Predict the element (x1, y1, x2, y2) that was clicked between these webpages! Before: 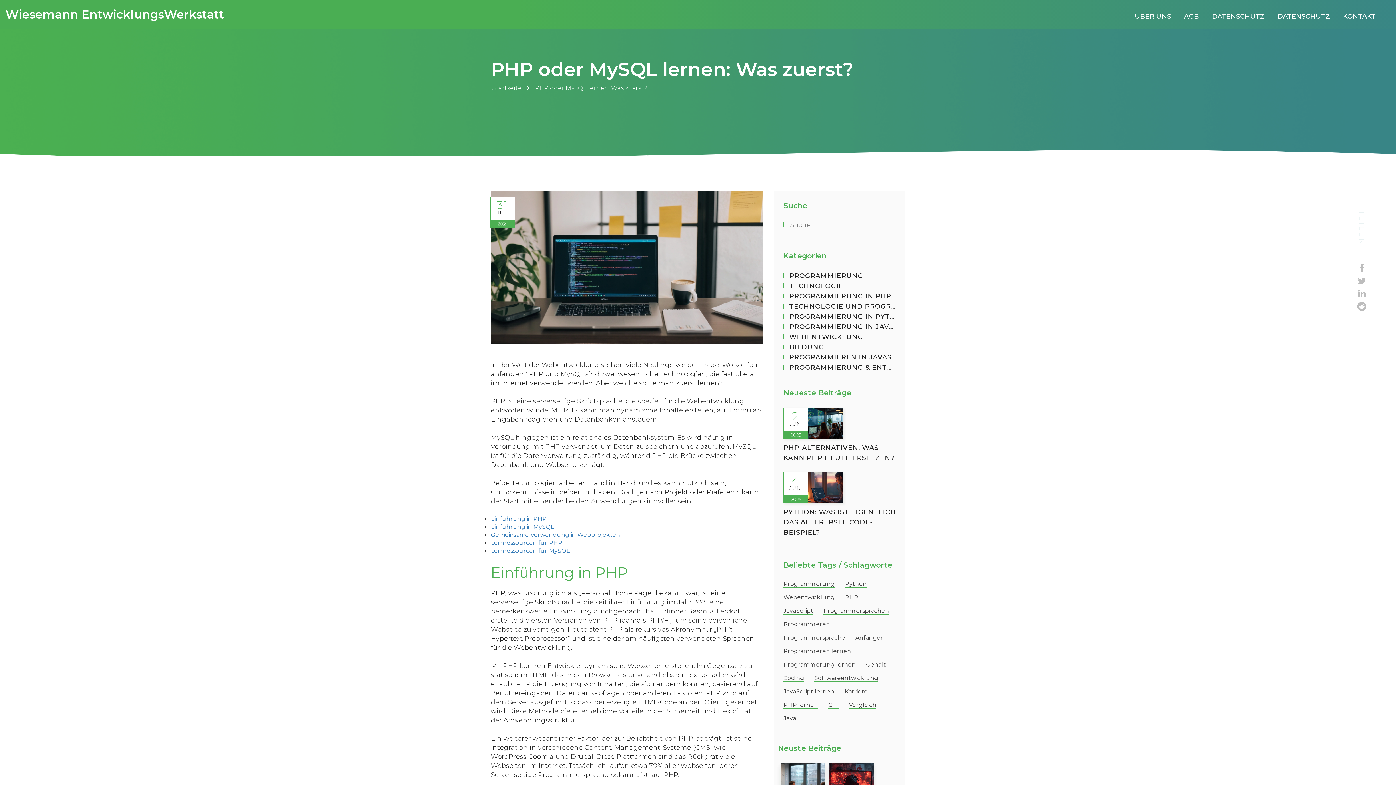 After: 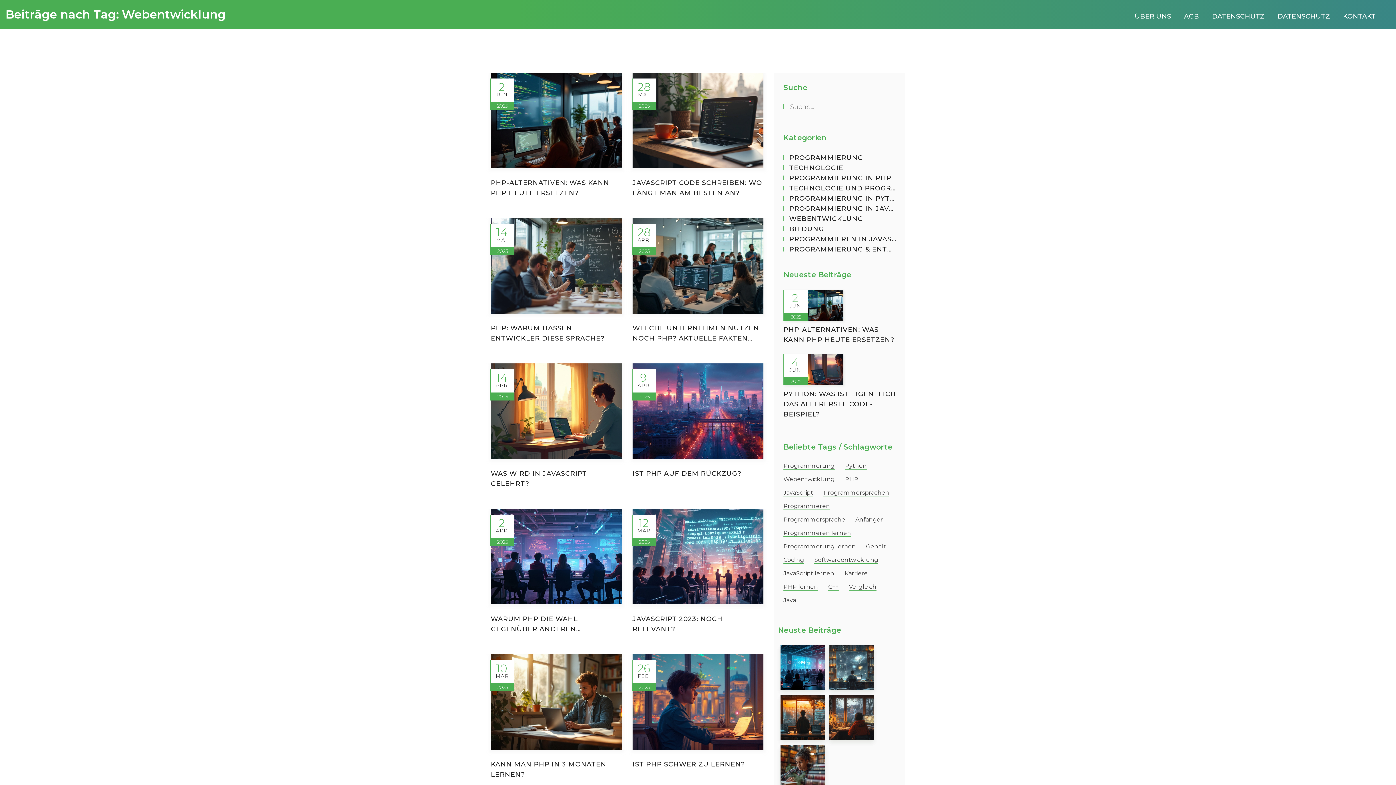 Action: label: Webentwicklung bbox: (783, 594, 834, 601)